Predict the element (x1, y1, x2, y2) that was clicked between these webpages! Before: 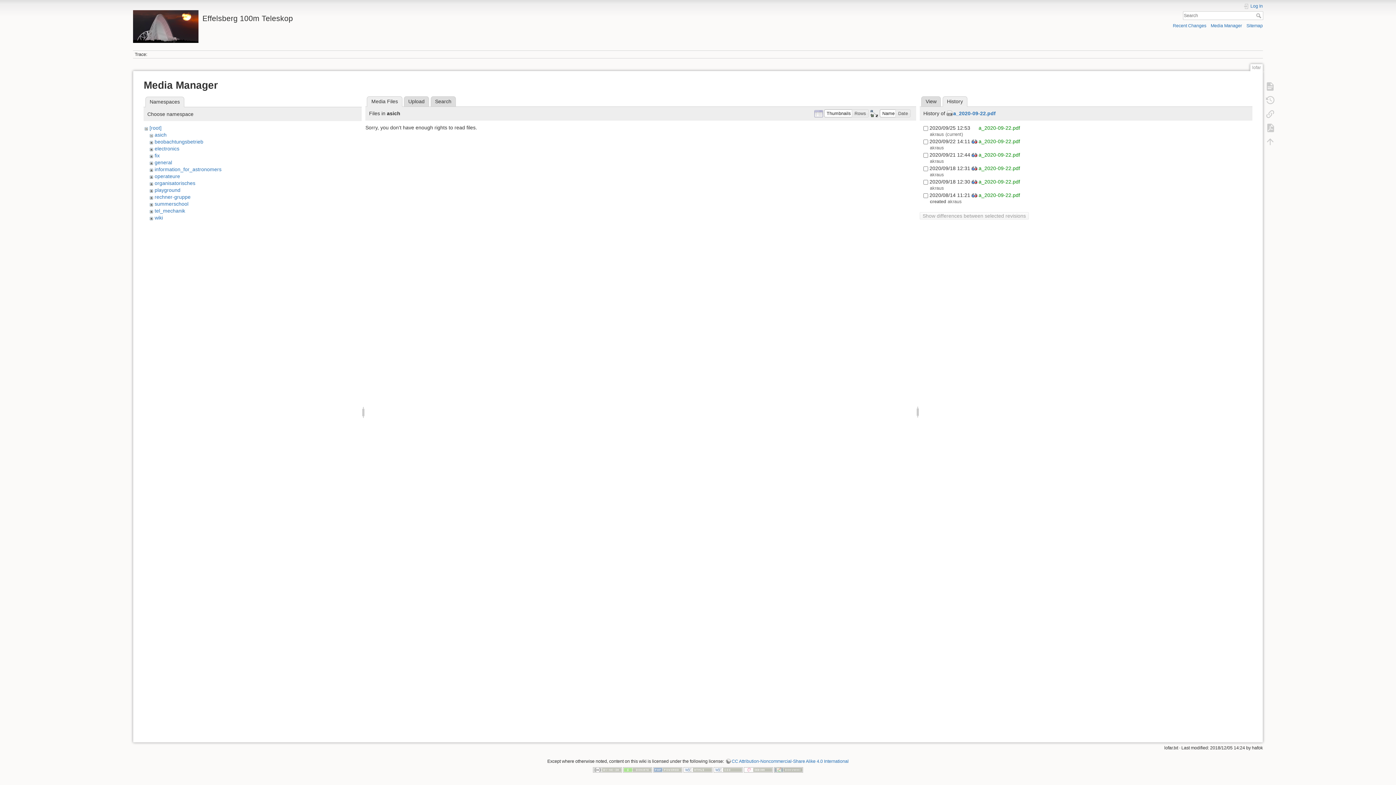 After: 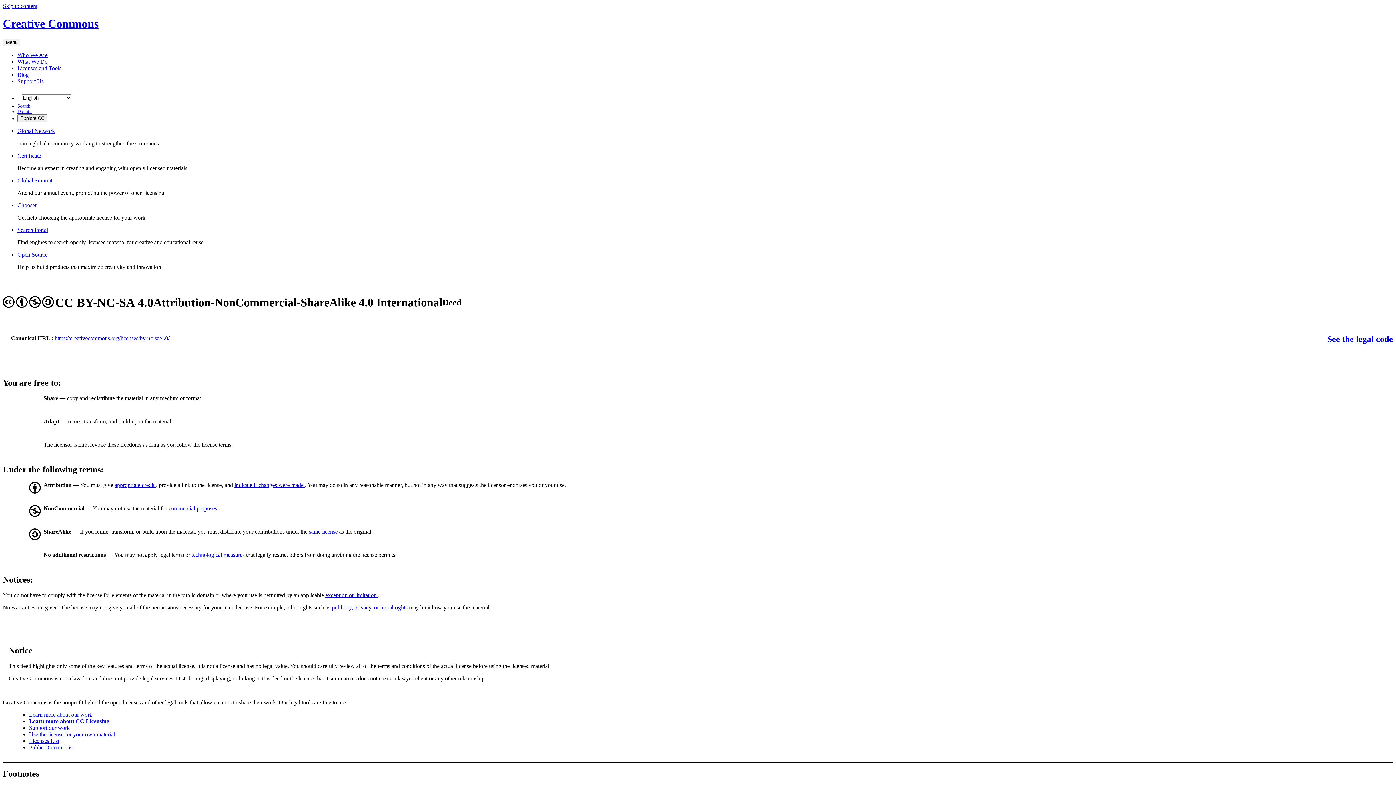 Action: bbox: (593, 767, 622, 772)